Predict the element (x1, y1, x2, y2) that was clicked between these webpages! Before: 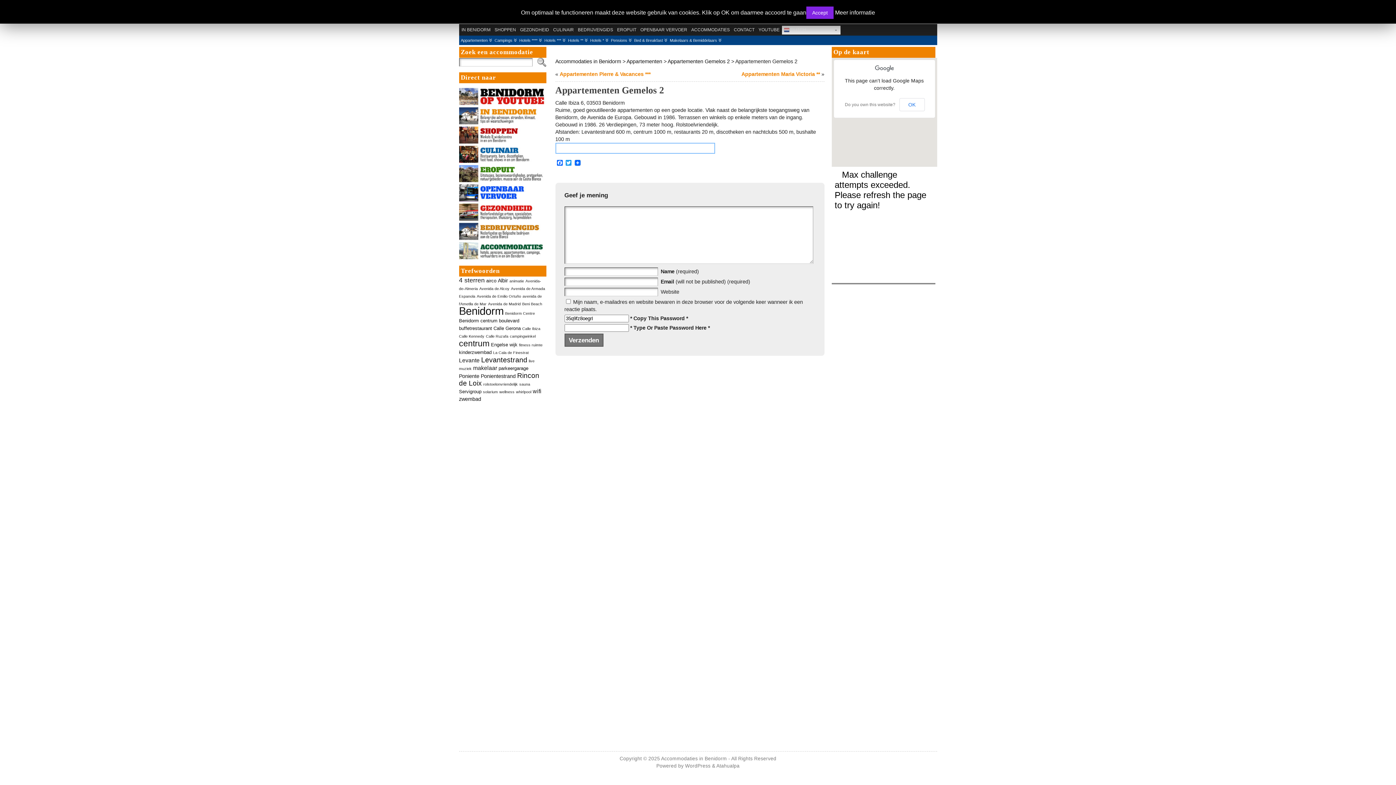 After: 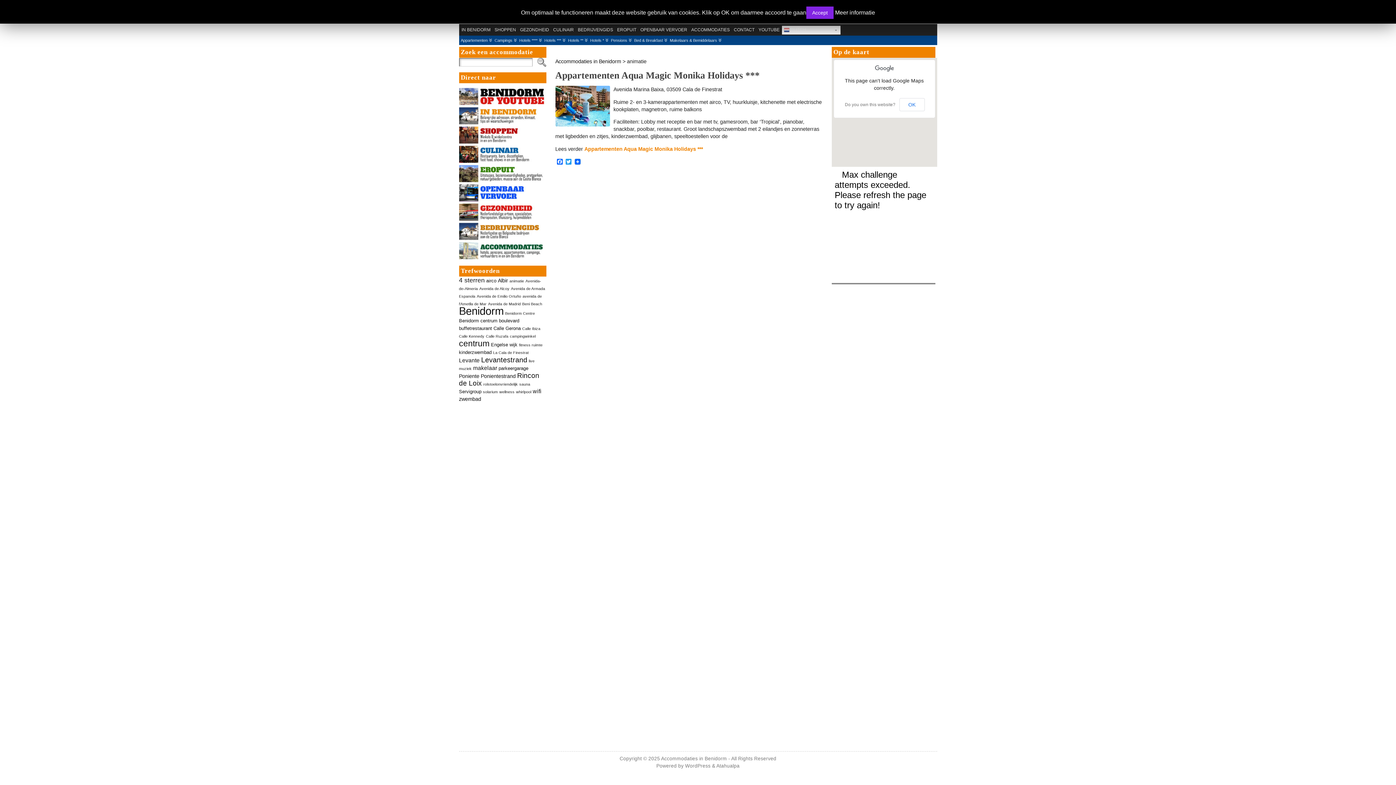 Action: bbox: (509, 278, 524, 283) label: animatie (1 item)